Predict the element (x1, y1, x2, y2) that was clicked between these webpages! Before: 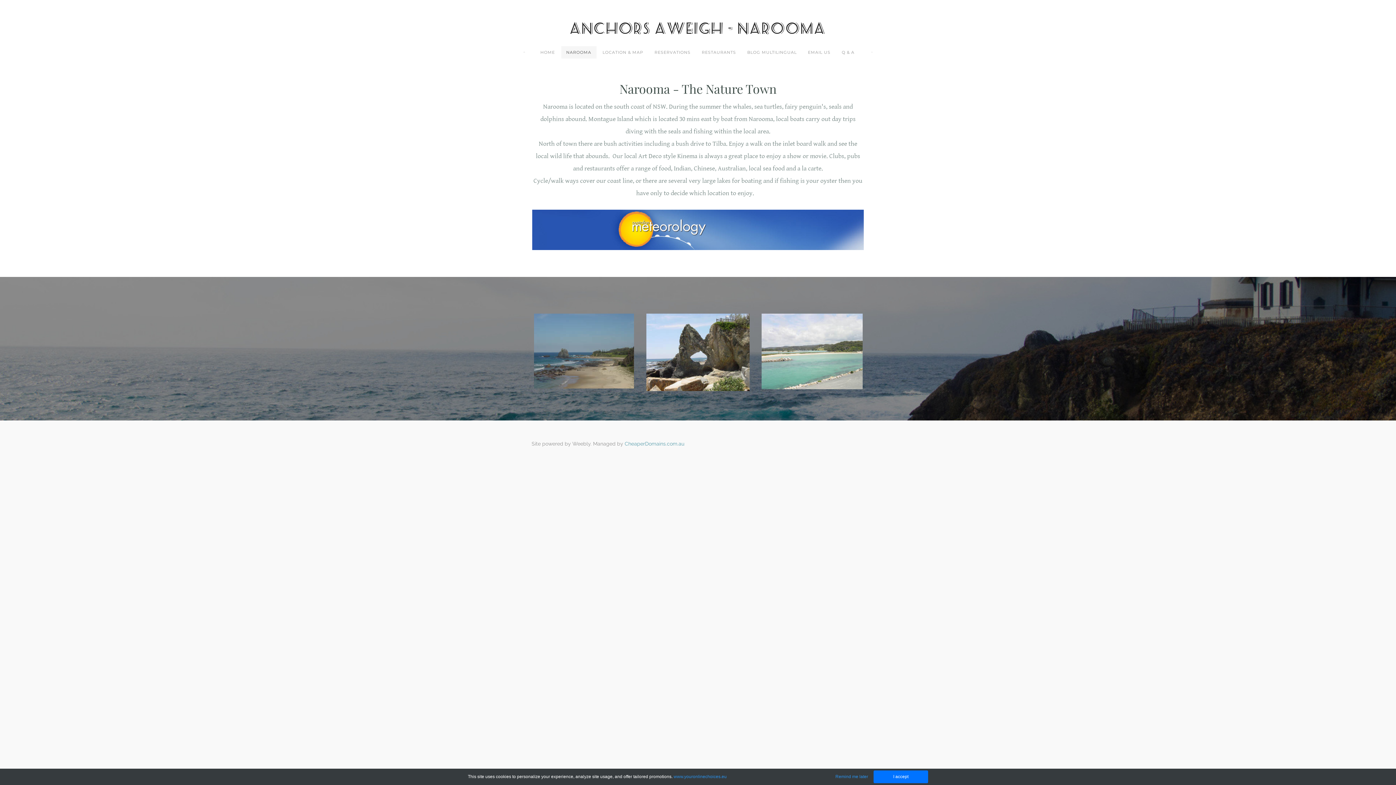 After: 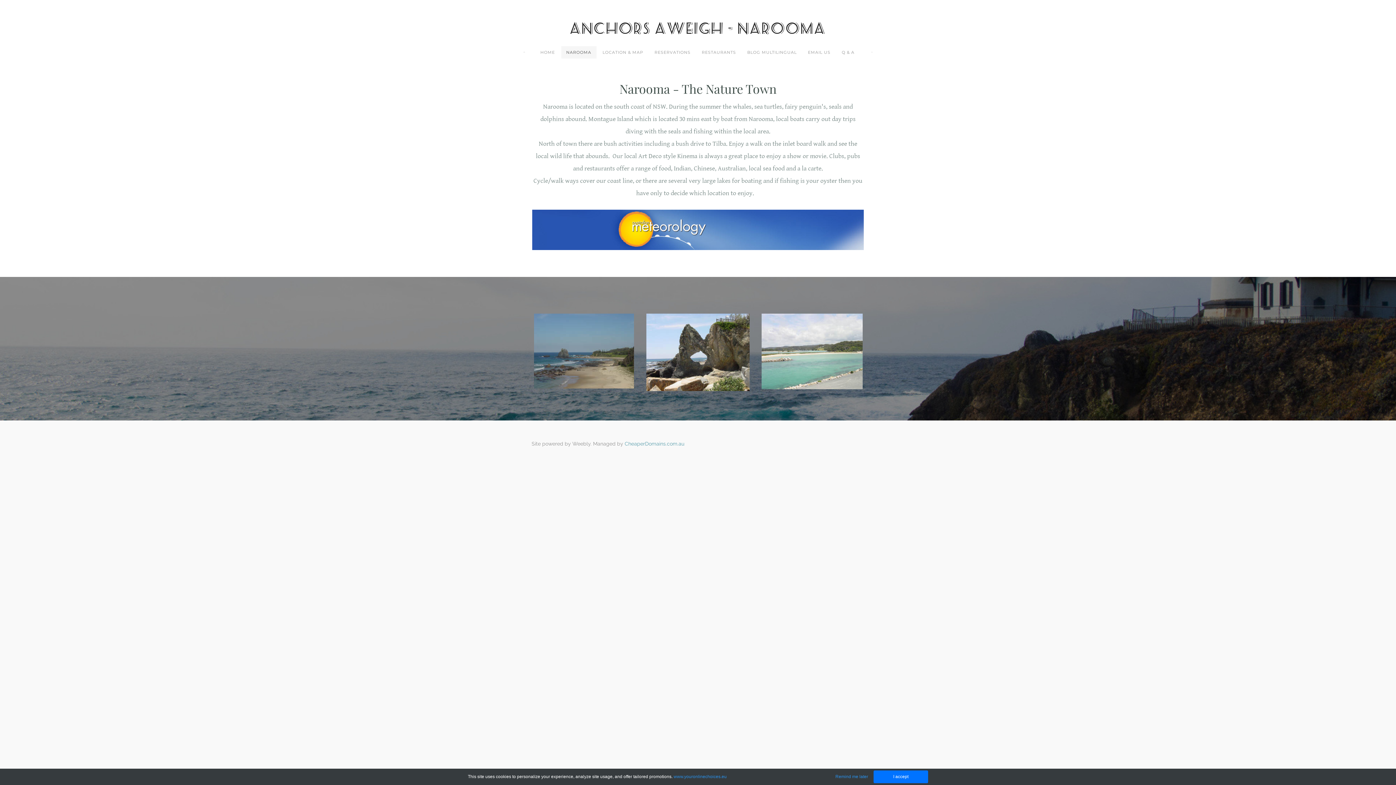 Action: label: www.youronlinechoices.eu bbox: (673, 774, 726, 779)